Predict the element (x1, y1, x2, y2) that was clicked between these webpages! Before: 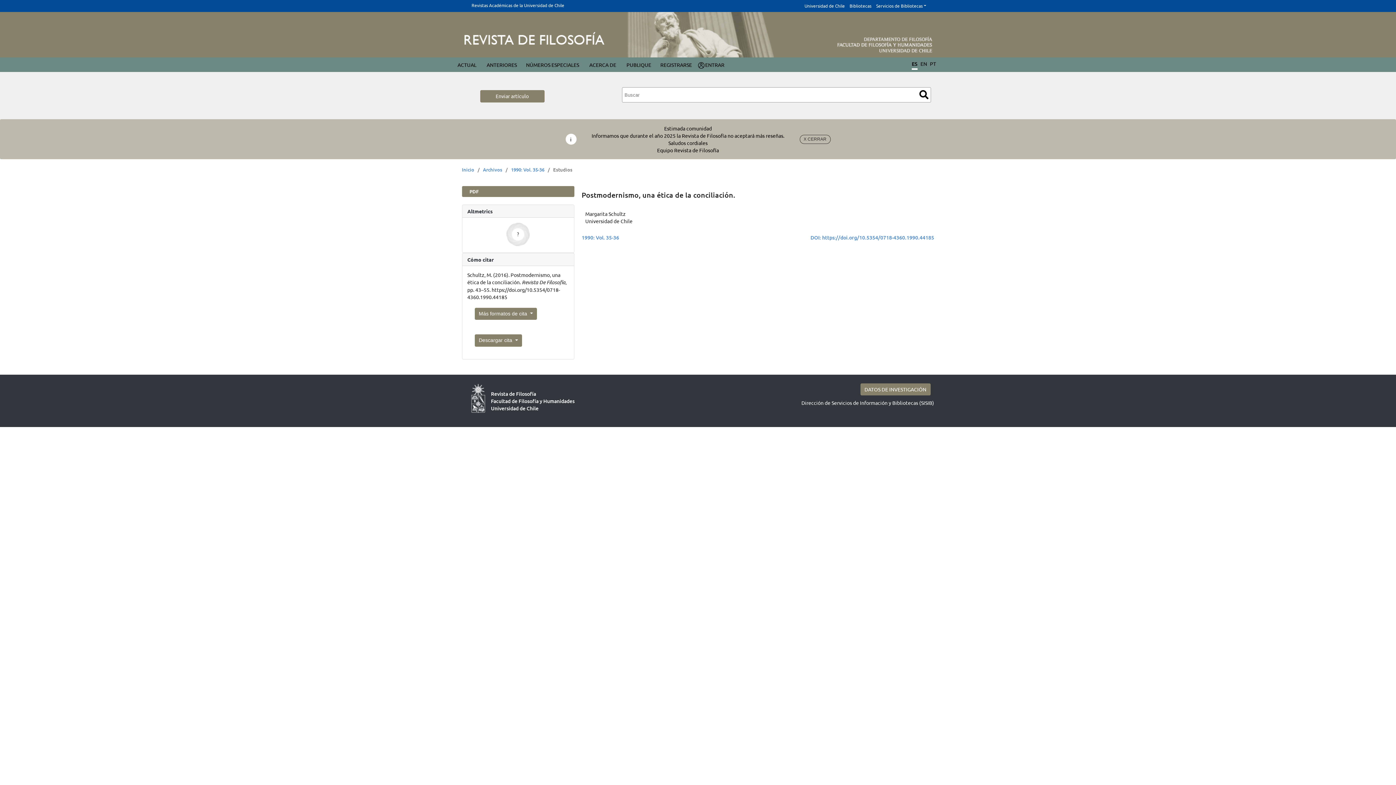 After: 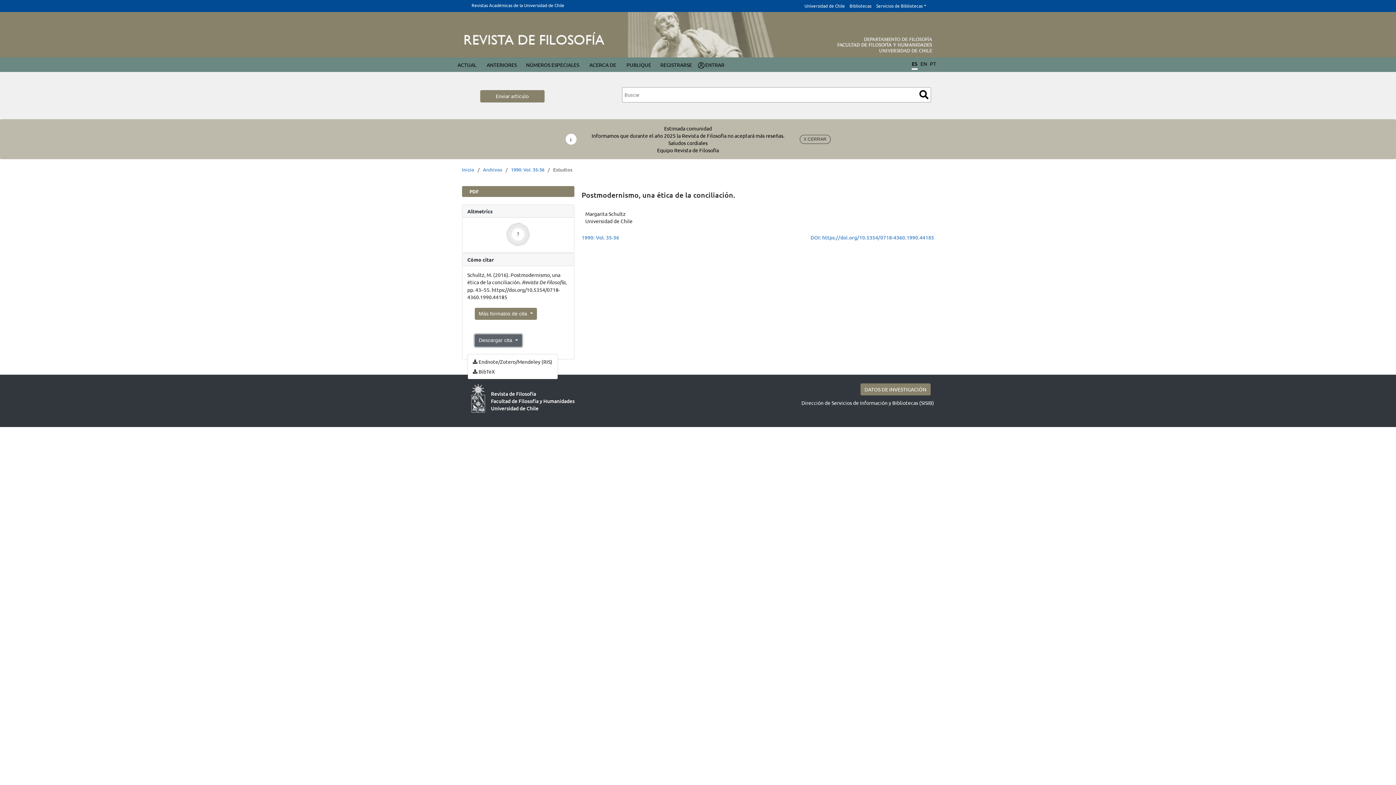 Action: bbox: (474, 334, 522, 346) label: Descargar cita 